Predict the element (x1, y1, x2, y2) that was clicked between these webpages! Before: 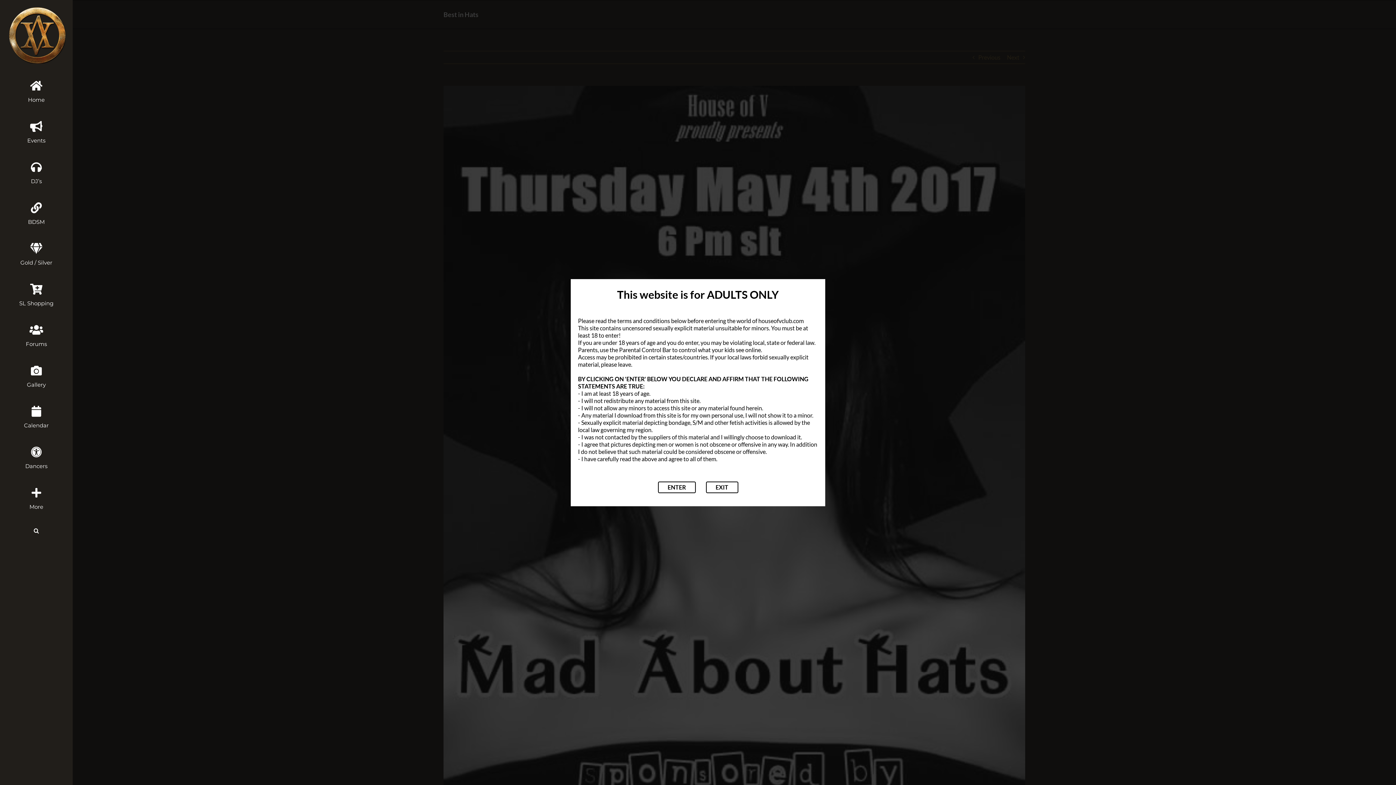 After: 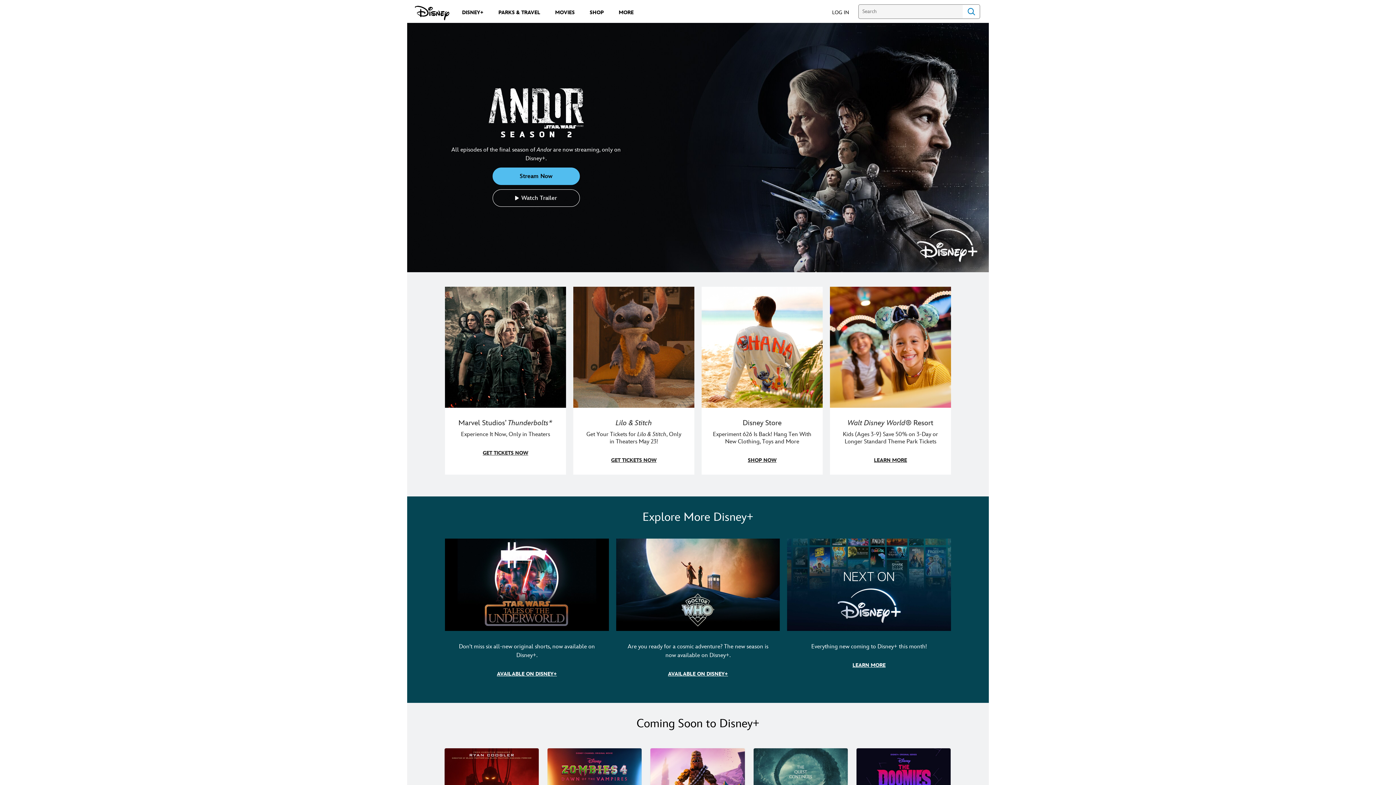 Action: bbox: (706, 481, 738, 493) label: EXIT